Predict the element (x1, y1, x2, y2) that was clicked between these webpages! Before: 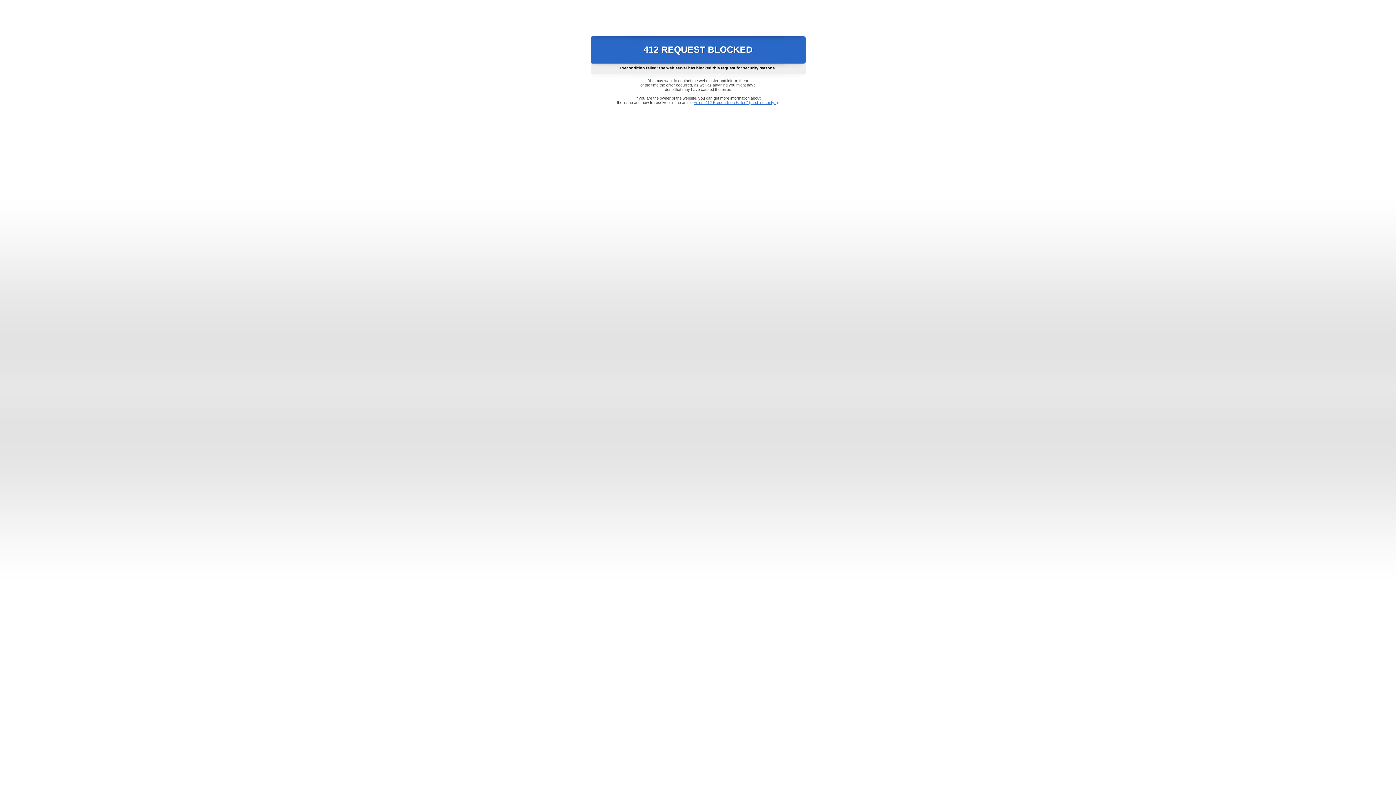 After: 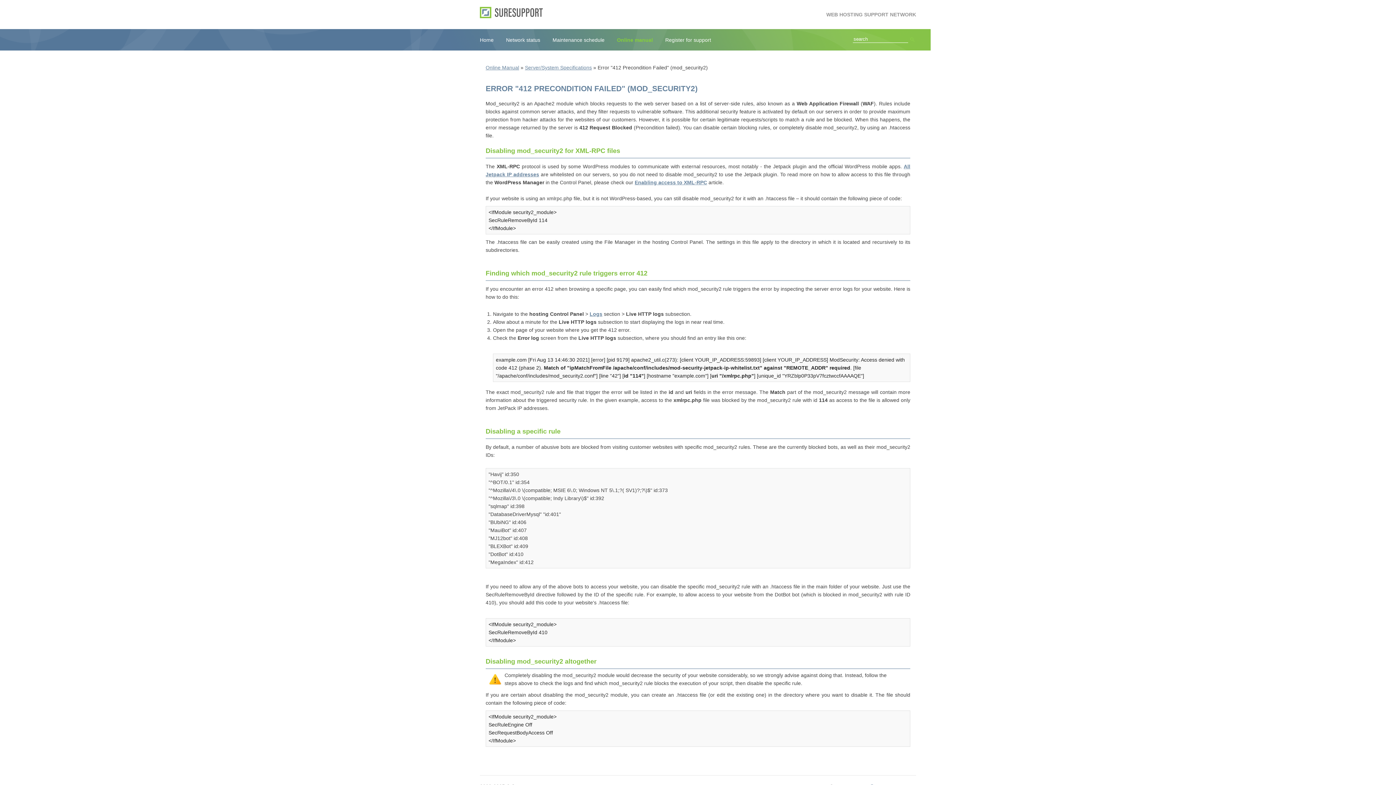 Action: label: Error "412 Precondition Failed" (mod_security2) bbox: (693, 100, 778, 104)